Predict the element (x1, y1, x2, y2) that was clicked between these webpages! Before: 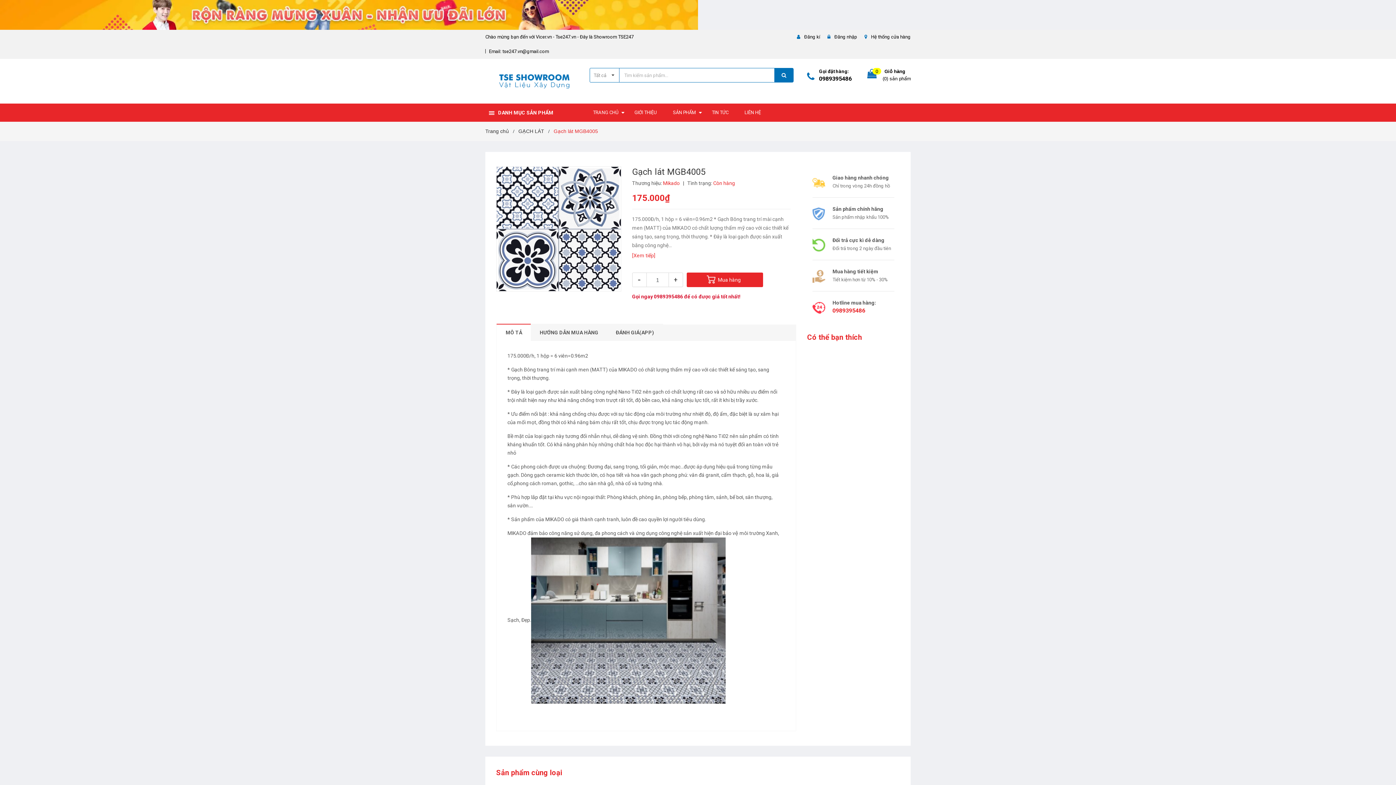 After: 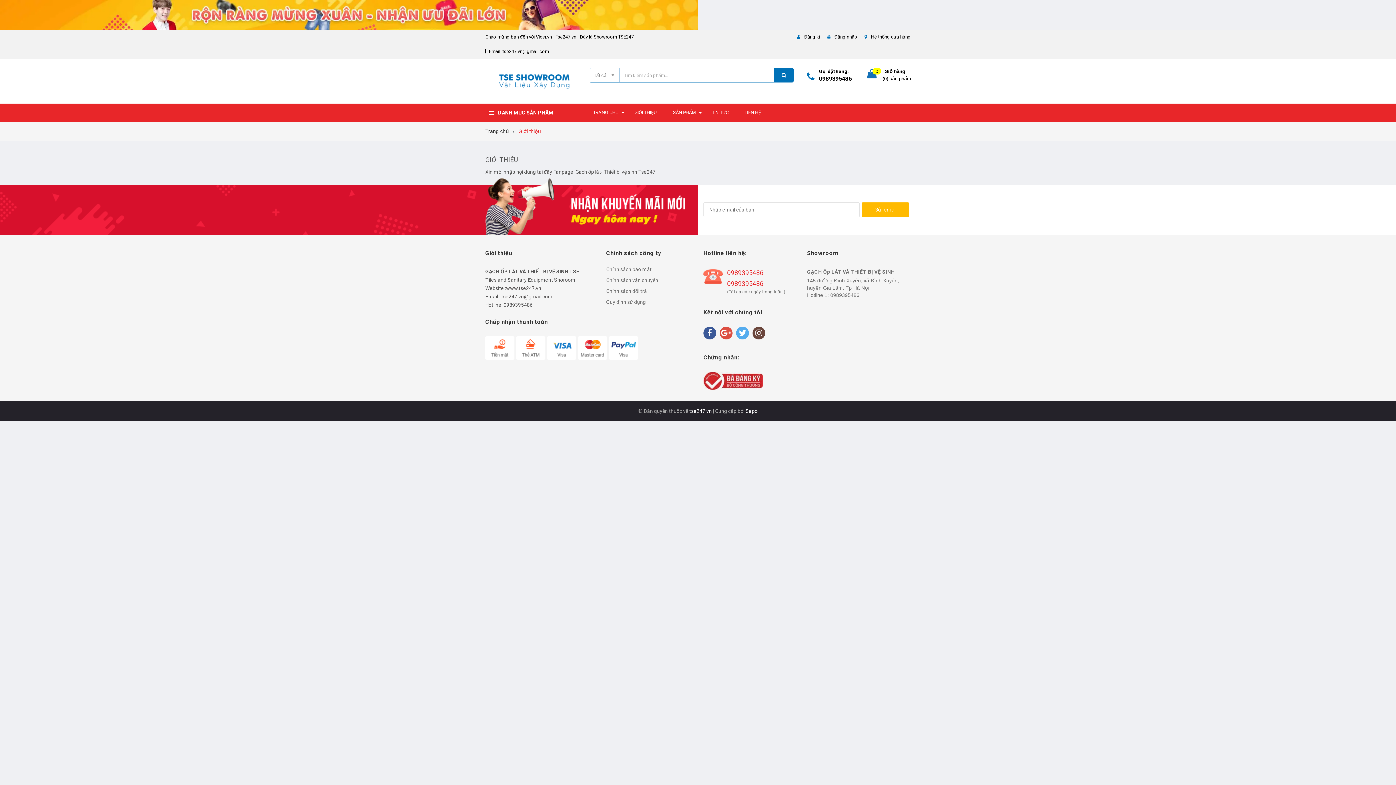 Action: bbox: (627, 103, 664, 121) label: GIỚI THIỆU